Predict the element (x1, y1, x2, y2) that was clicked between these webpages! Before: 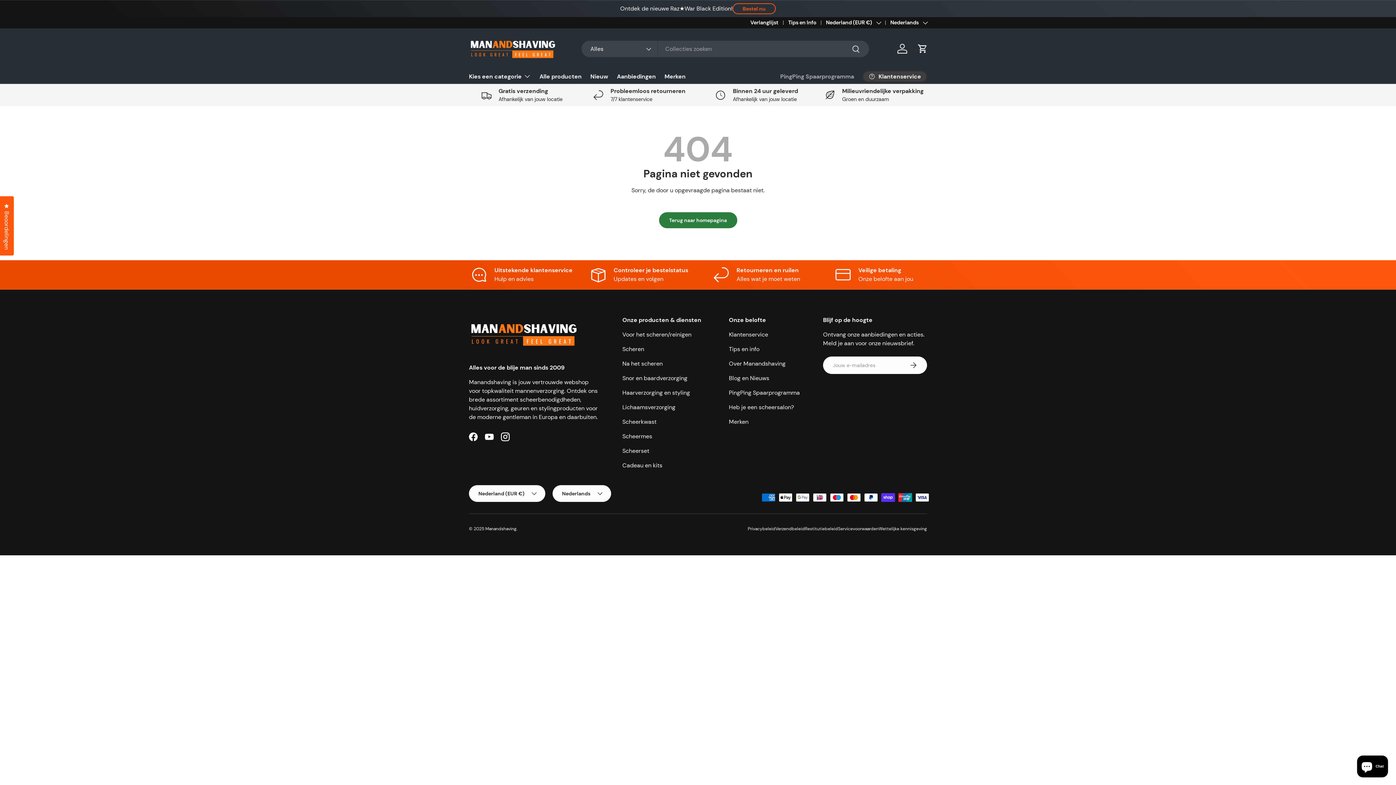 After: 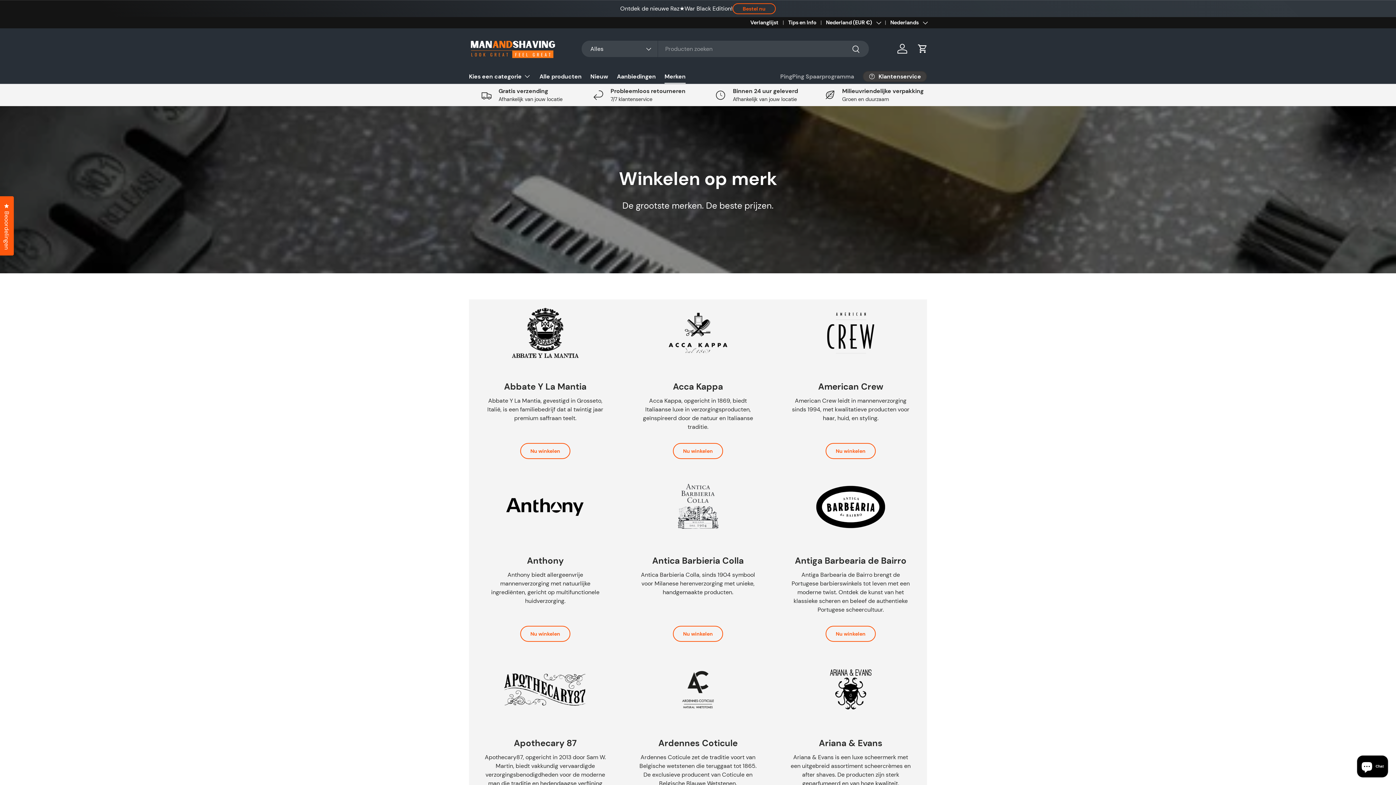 Action: label: Merken bbox: (729, 418, 748, 425)